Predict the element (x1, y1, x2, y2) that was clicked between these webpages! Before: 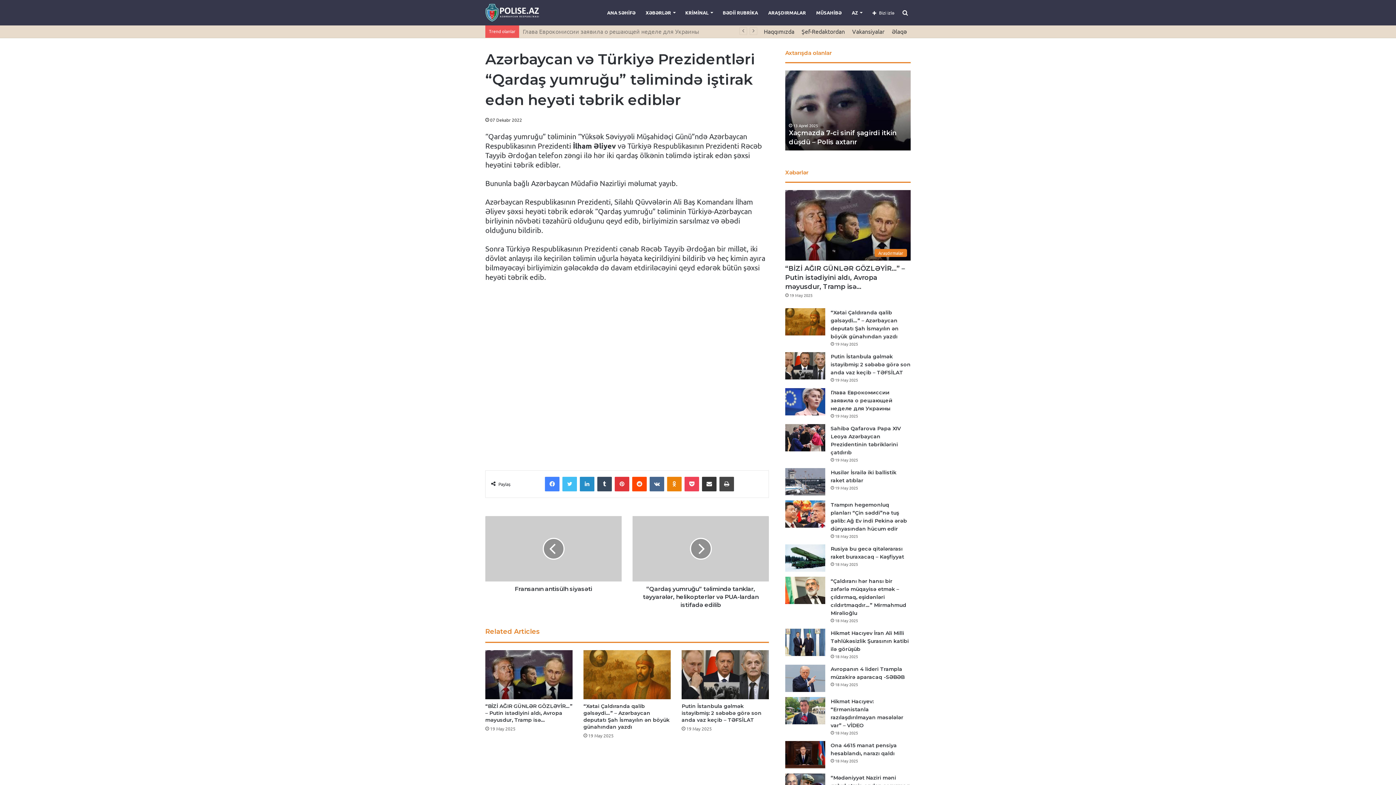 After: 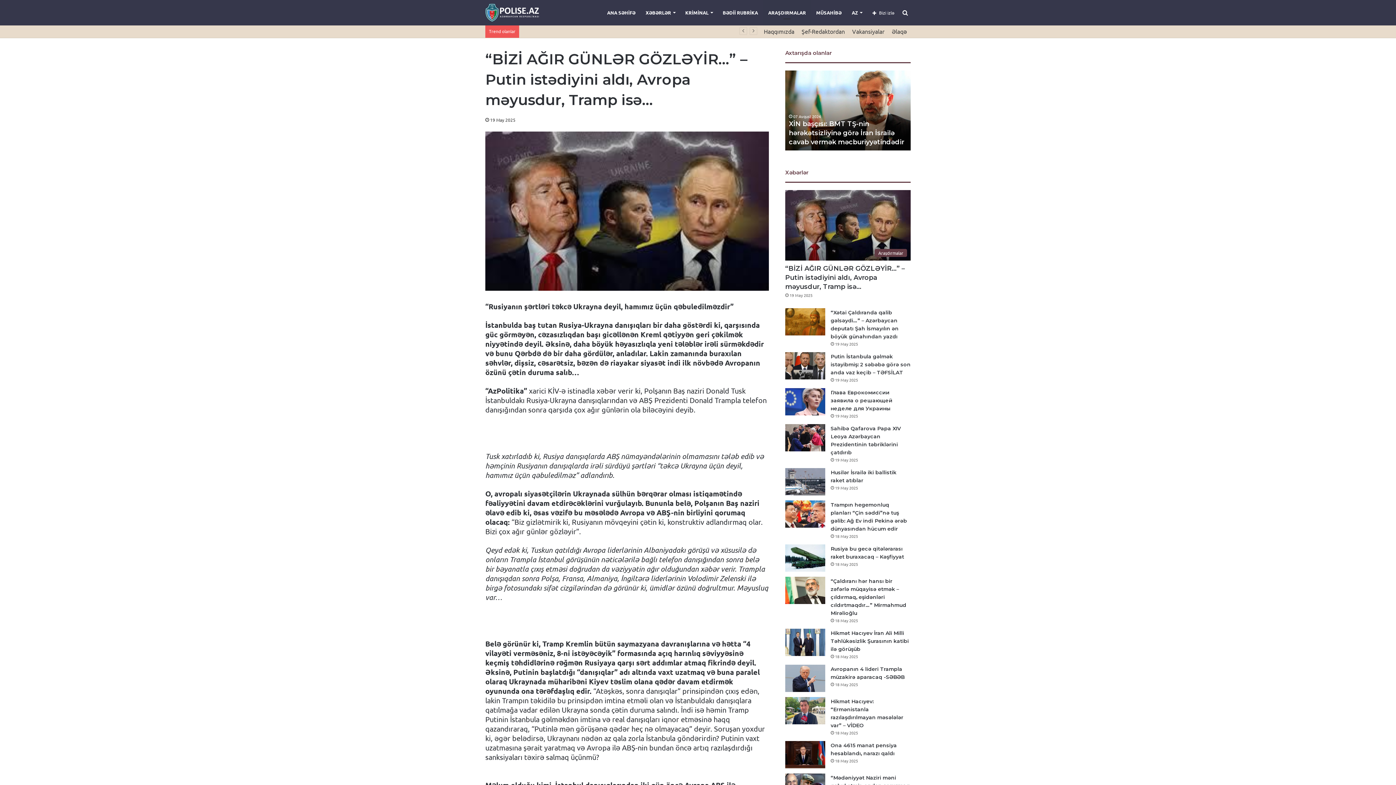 Action: label: “BİZİ AĞIR GÜNLƏR GÖZLƏYİR…” – Putin istədiyini aldı, Avropa məyusdur, Tramp isə… bbox: (485, 703, 569, 723)